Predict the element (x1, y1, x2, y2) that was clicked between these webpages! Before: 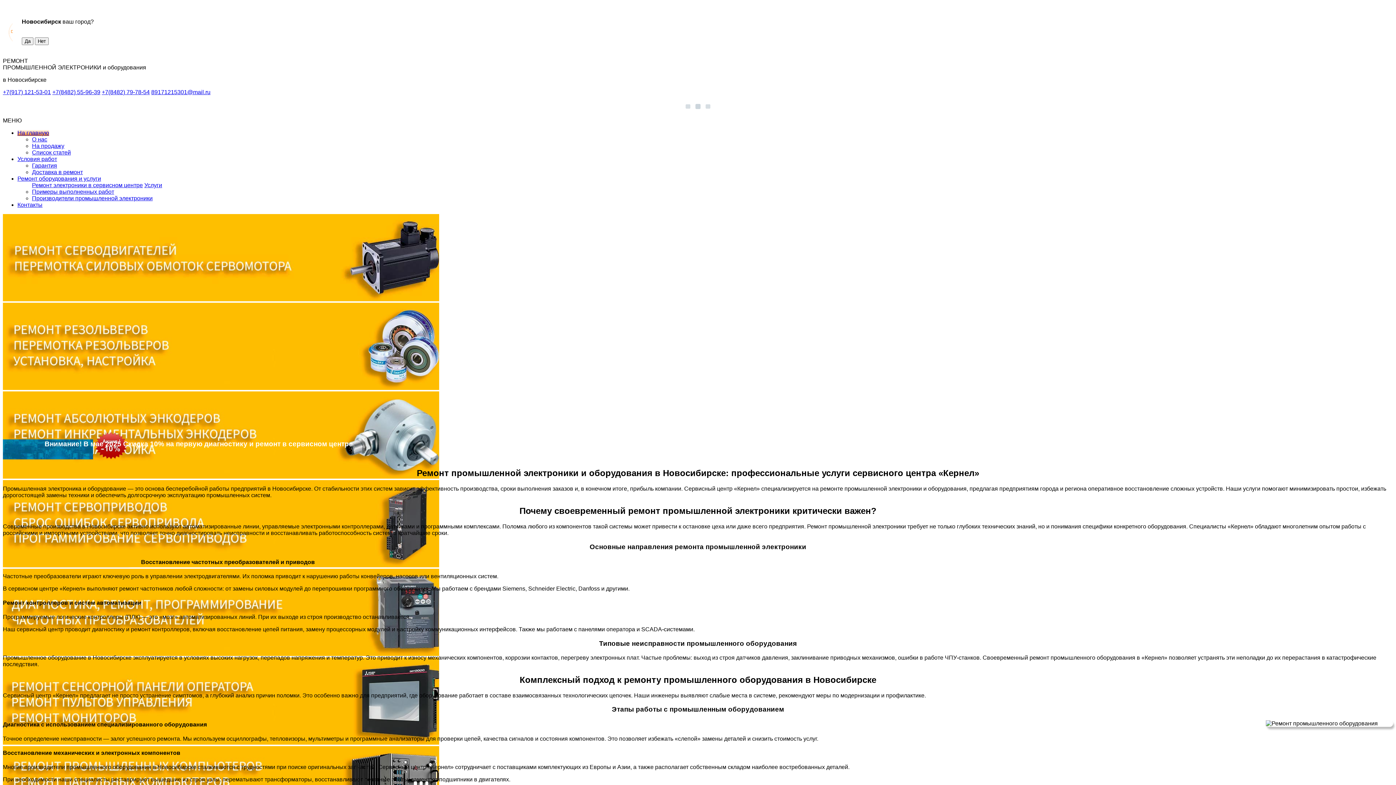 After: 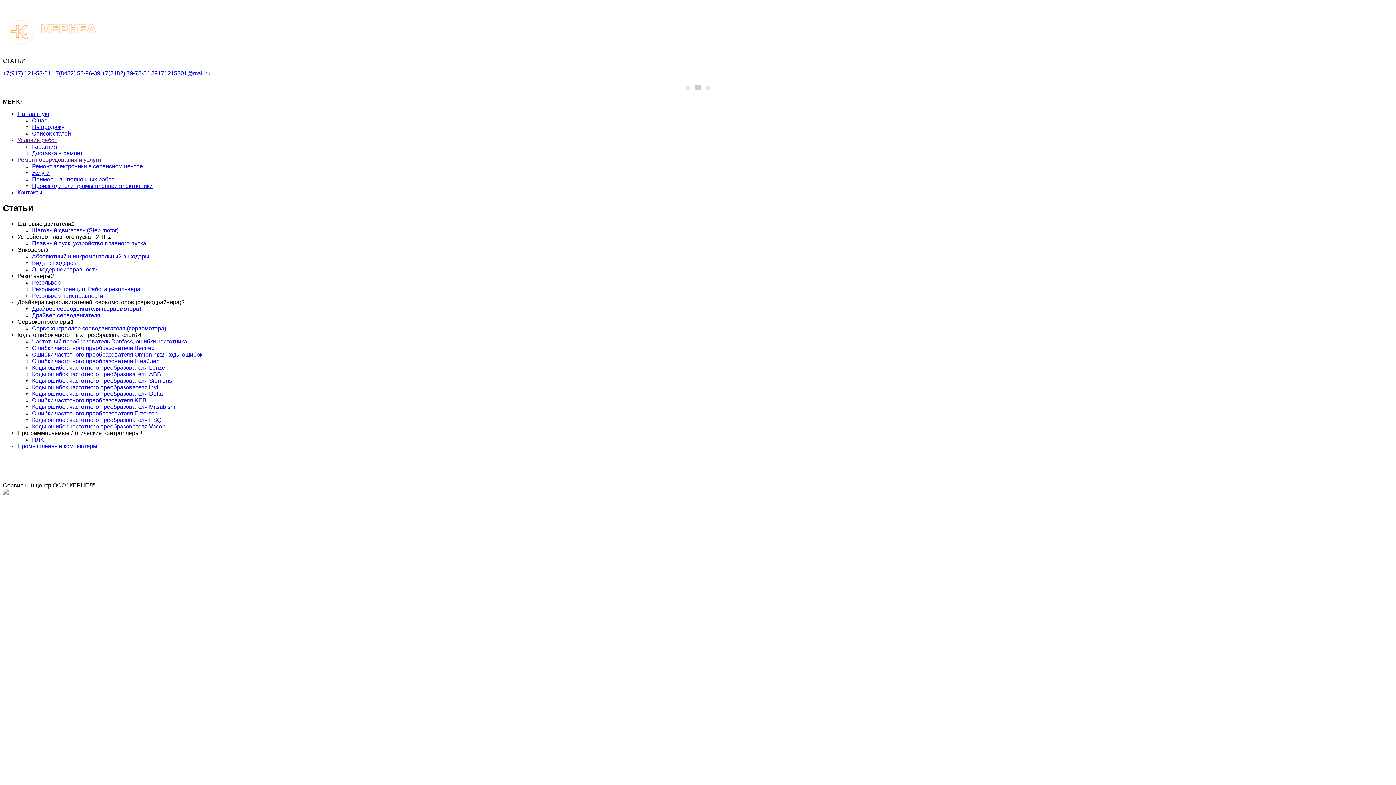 Action: bbox: (32, 149, 70, 155) label: Список статей